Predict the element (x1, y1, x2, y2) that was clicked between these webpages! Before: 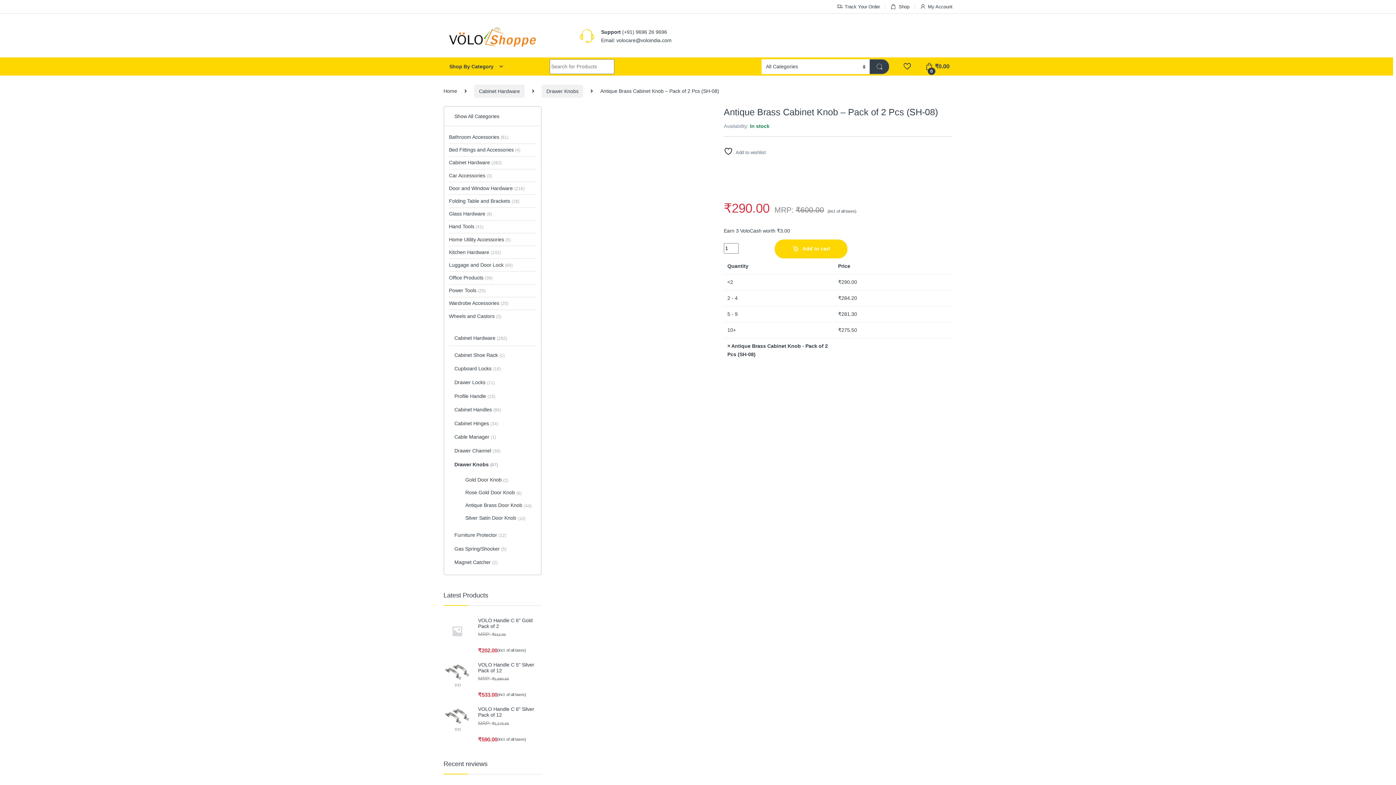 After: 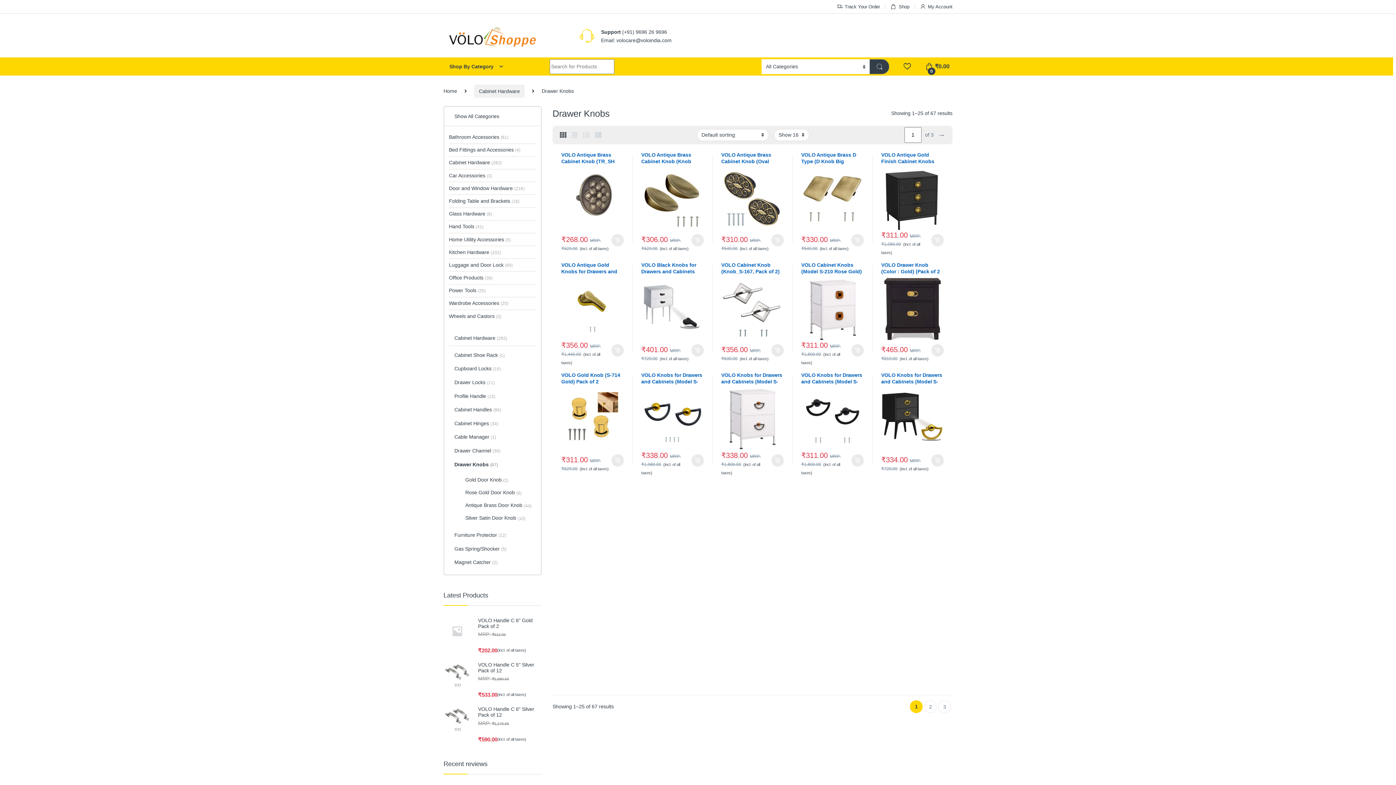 Action: bbox: (449, 458, 536, 472) label: Drawer Knobs
(67)